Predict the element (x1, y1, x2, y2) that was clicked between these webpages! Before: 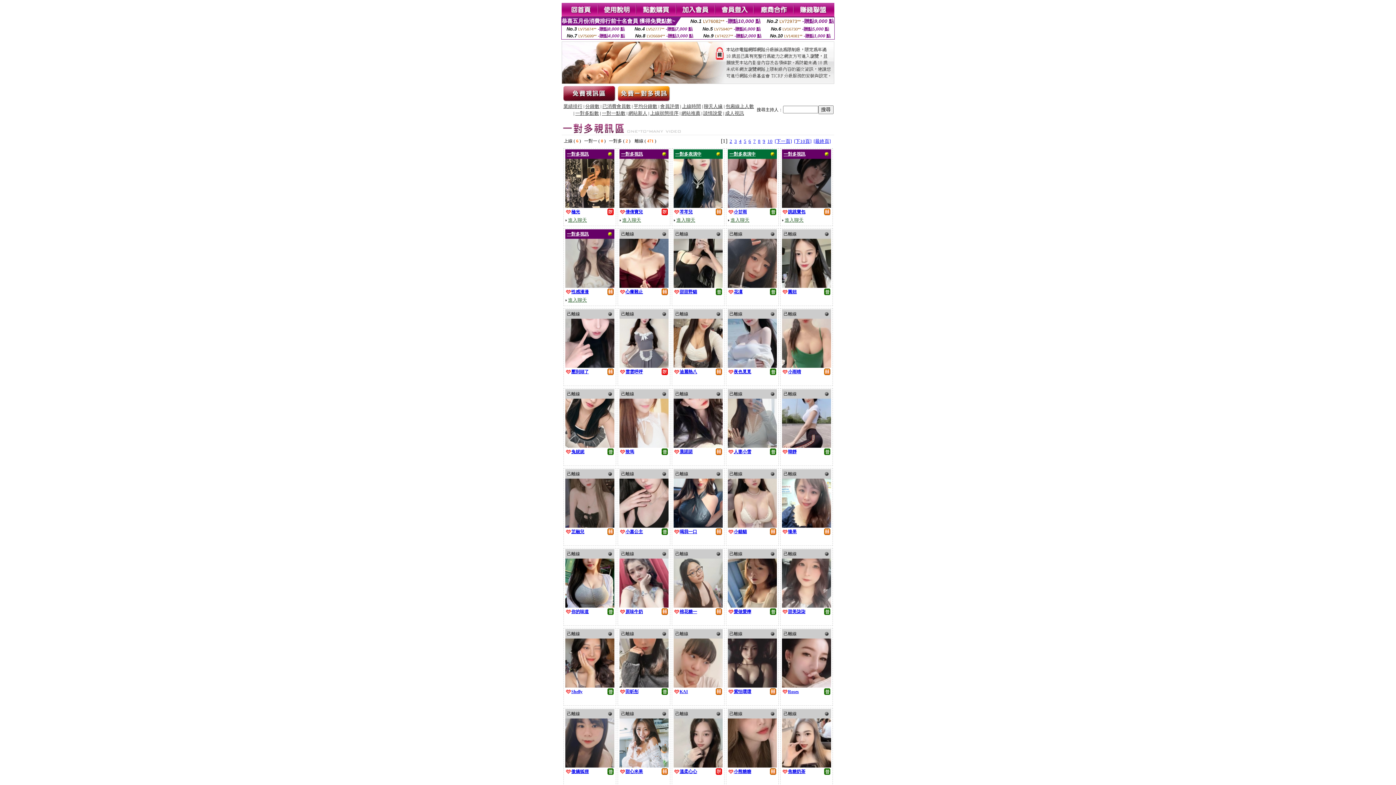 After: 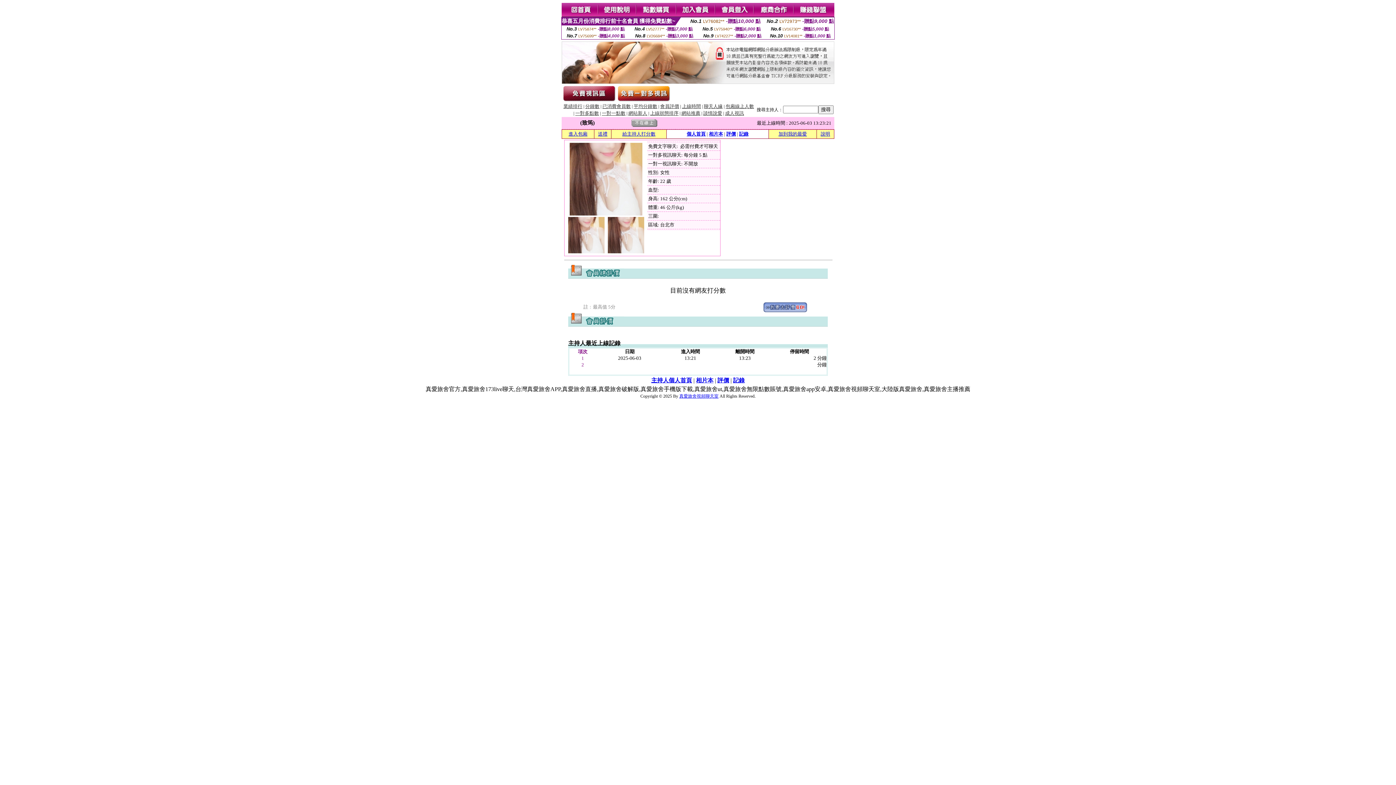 Action: bbox: (625, 448, 634, 454) label: 致筠